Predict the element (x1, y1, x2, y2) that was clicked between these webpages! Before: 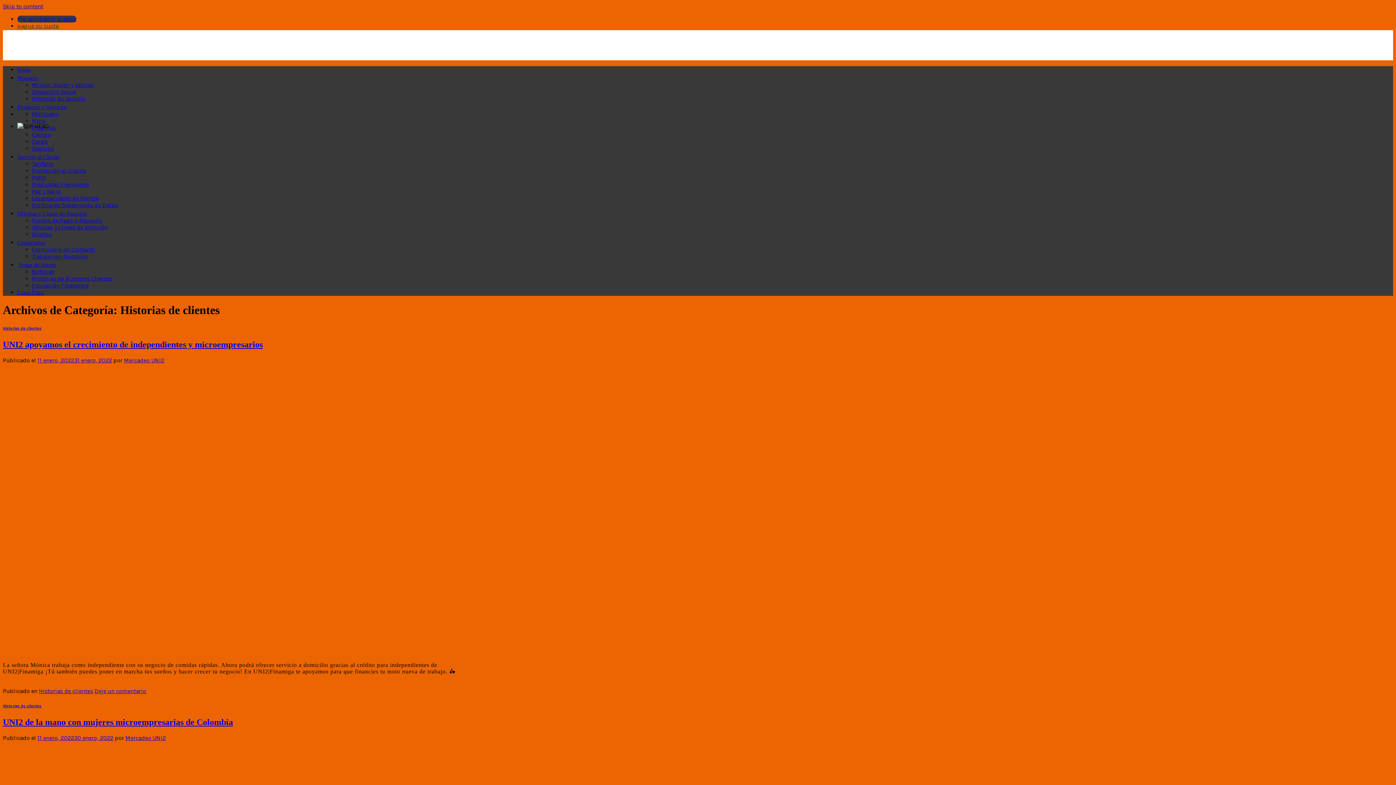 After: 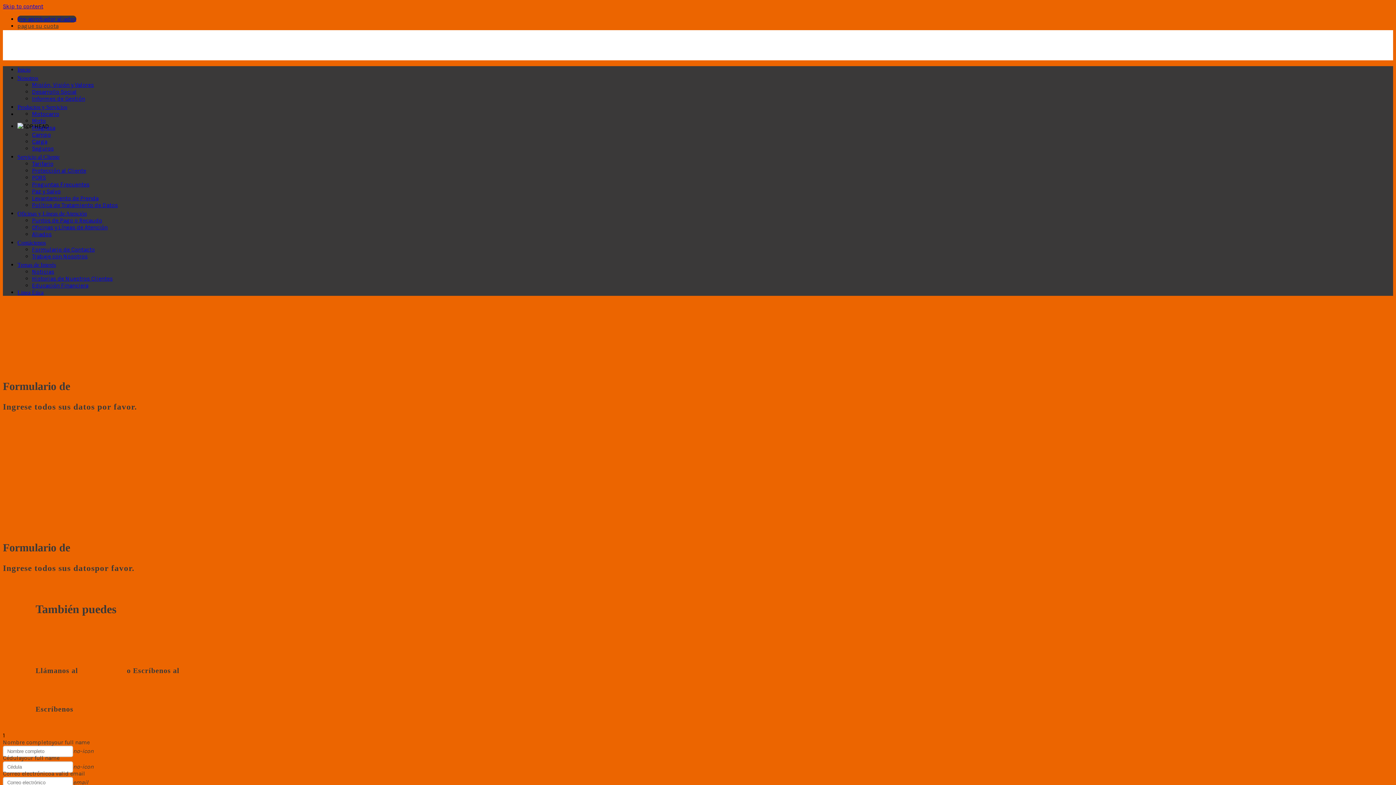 Action: bbox: (32, 188, 60, 194) label: Paz y Salvo